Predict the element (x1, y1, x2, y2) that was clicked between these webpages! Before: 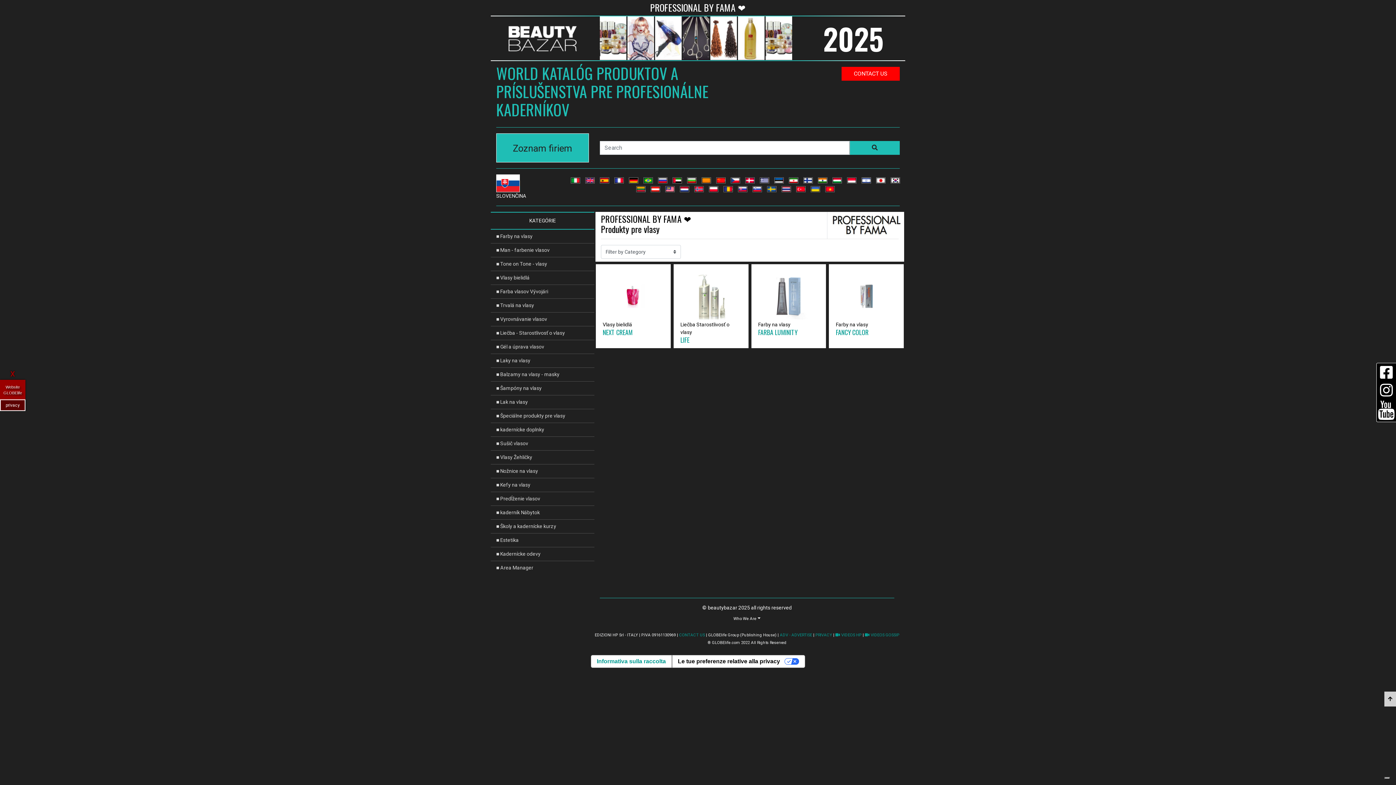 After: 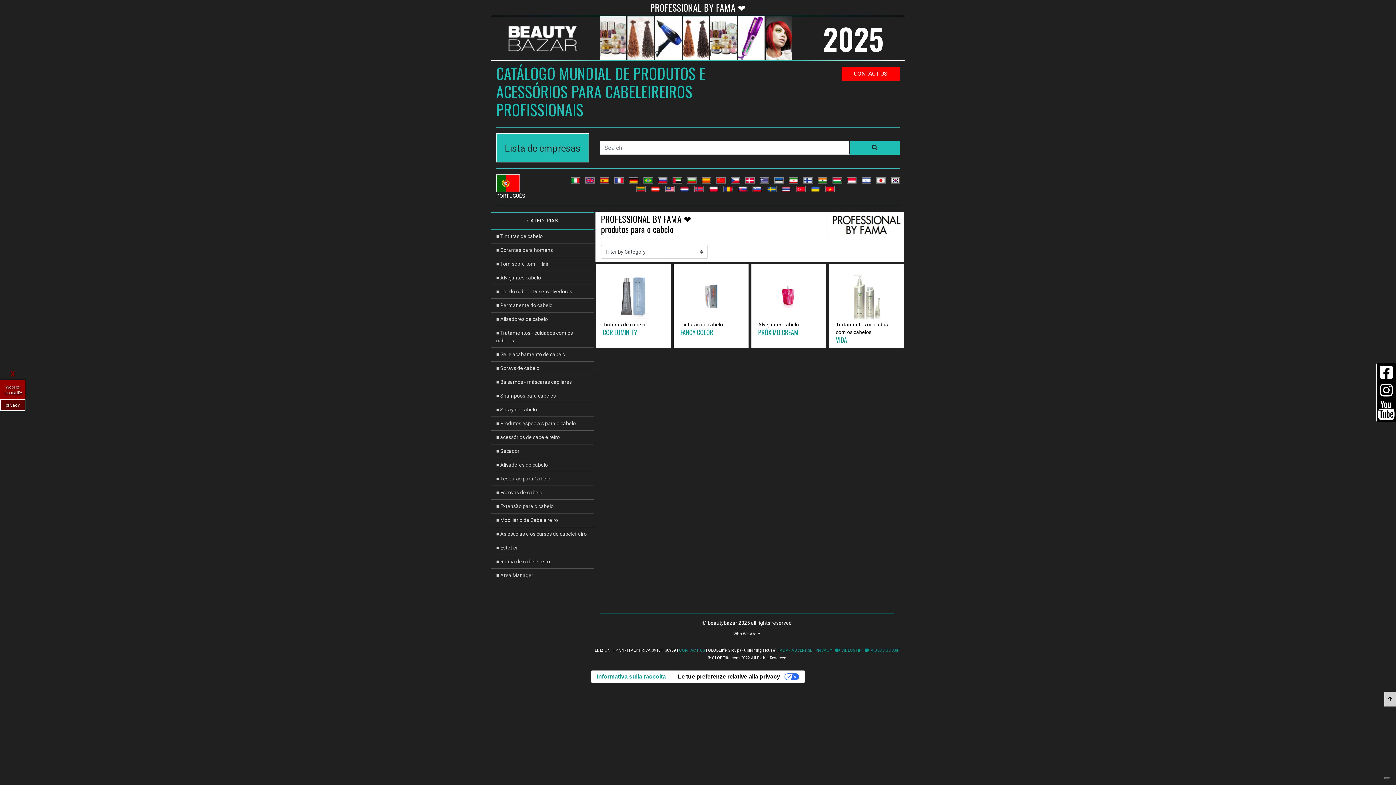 Action: bbox: (644, 177, 652, 183)